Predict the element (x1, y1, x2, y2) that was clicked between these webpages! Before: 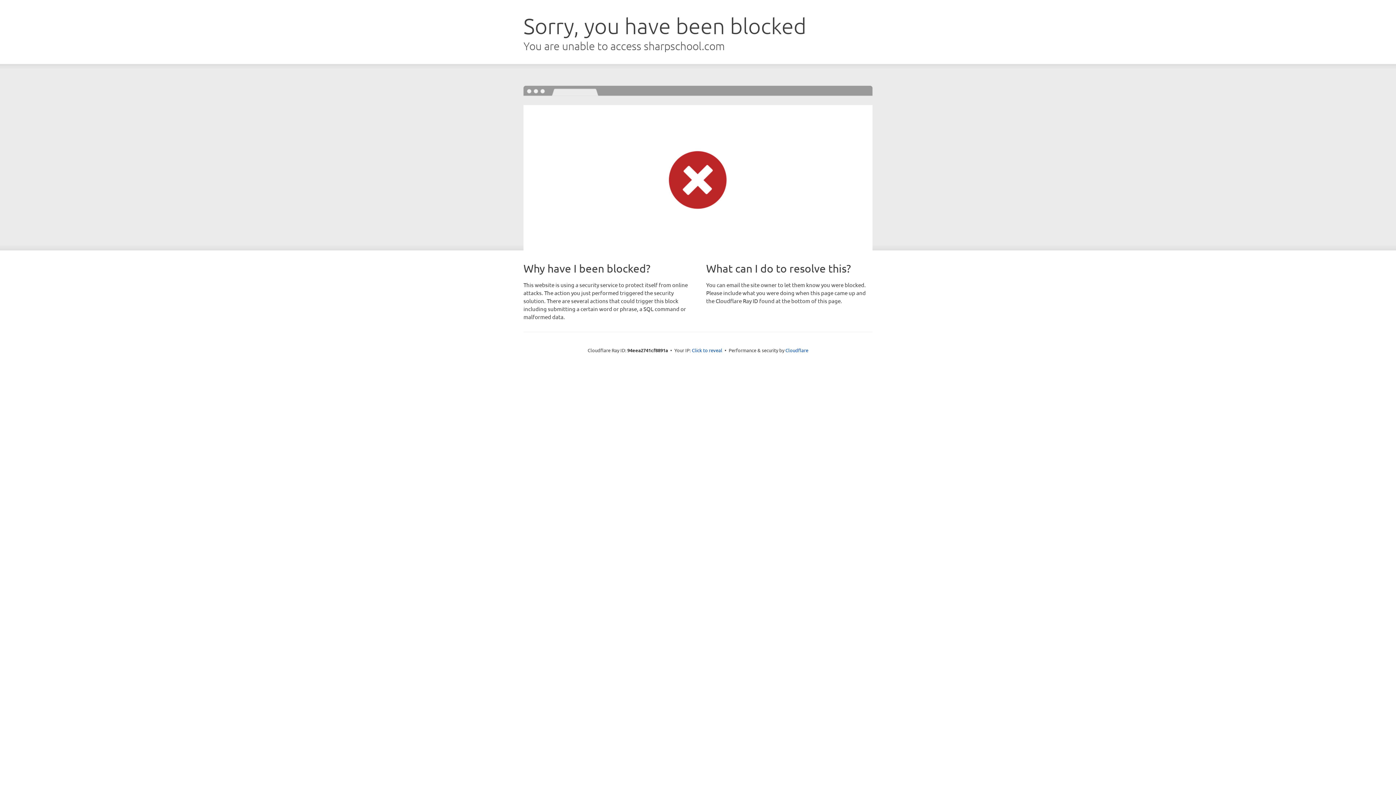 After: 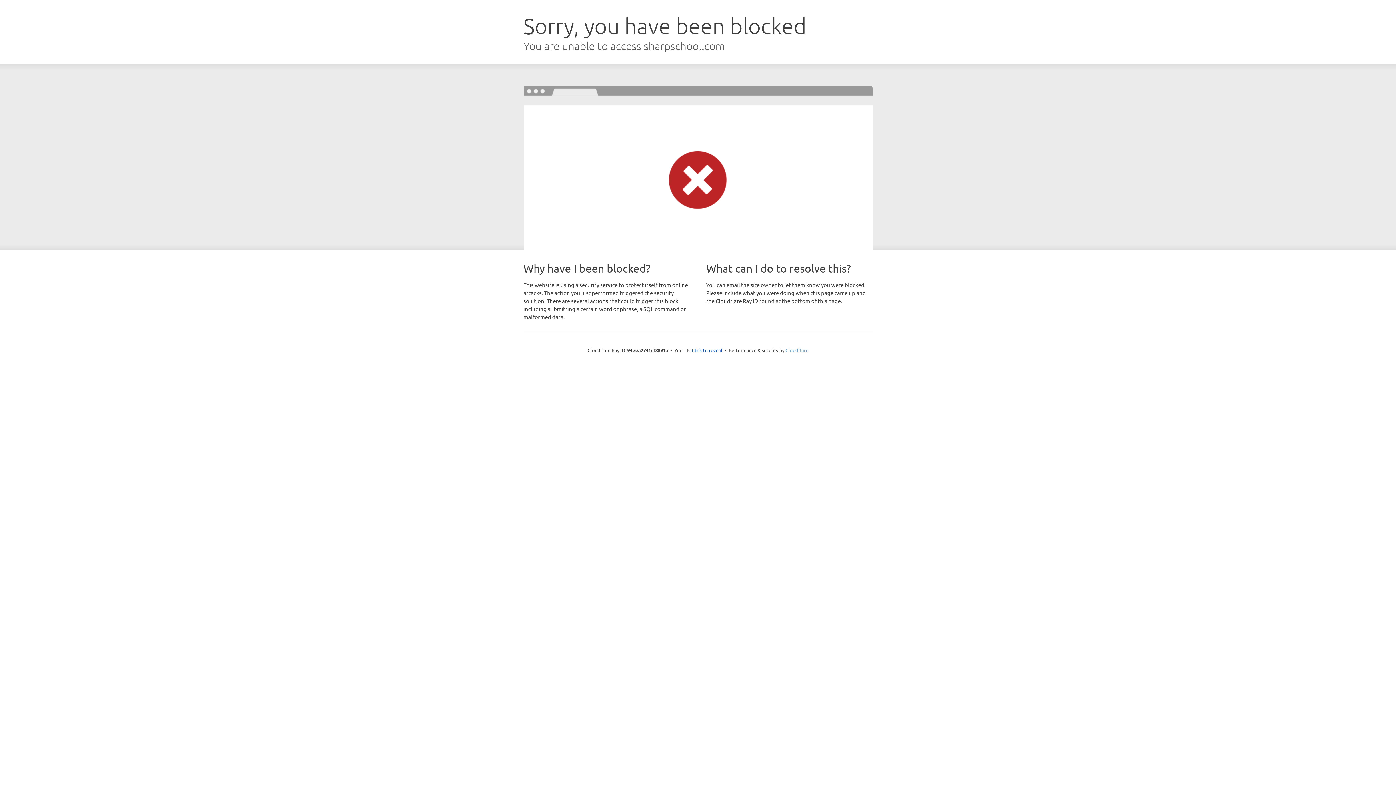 Action: label: Cloudflare bbox: (785, 347, 808, 353)